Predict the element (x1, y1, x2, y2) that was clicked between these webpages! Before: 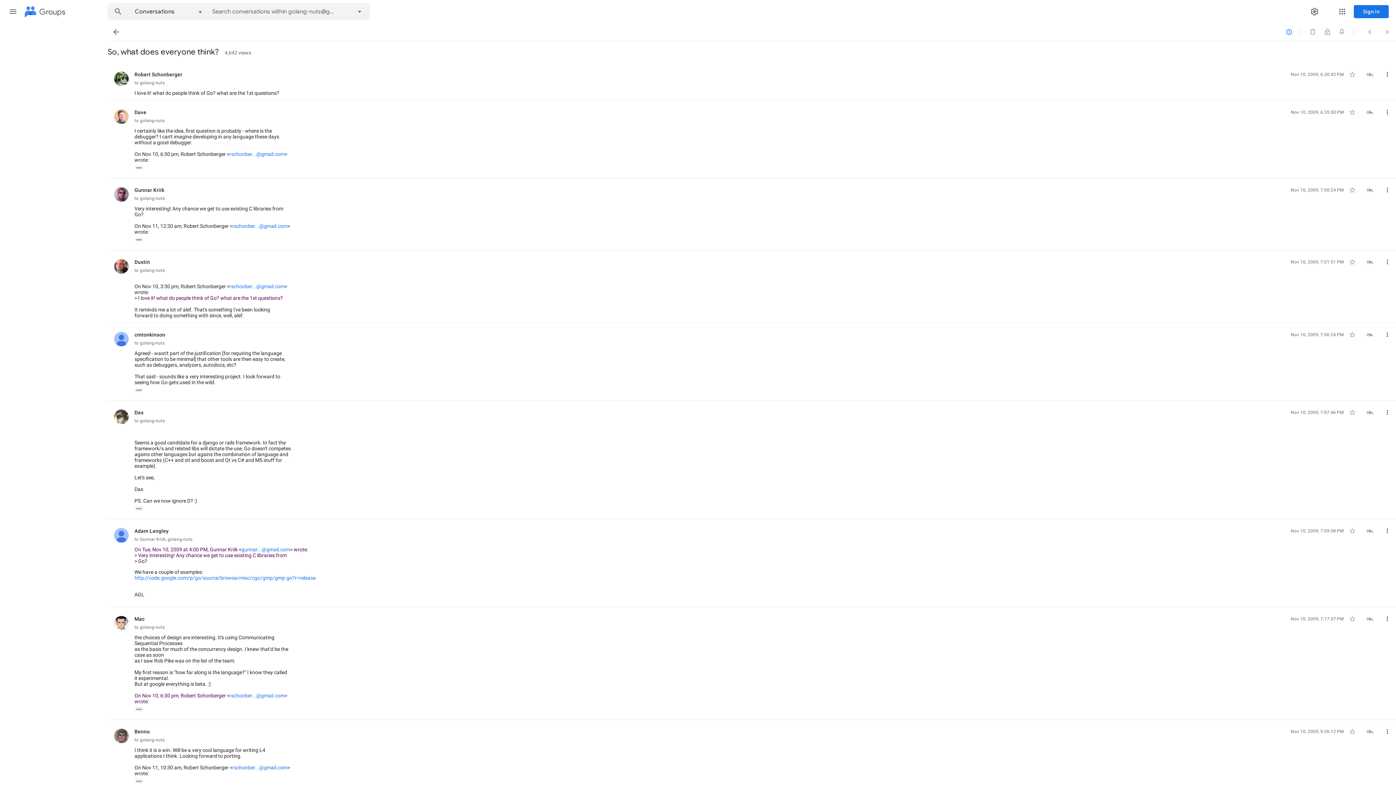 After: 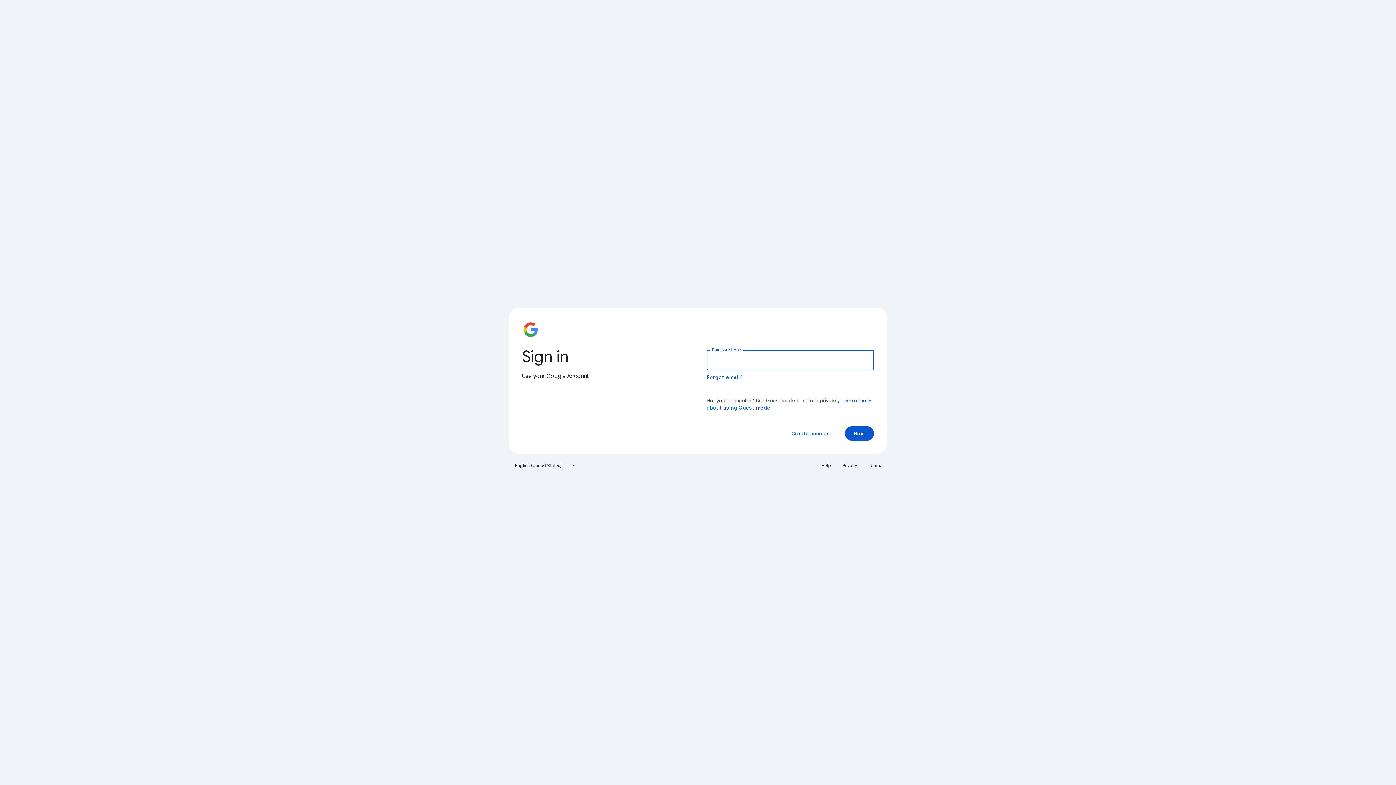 Action: bbox: (232, 223, 287, 229) label: rschonber...@gmail.com